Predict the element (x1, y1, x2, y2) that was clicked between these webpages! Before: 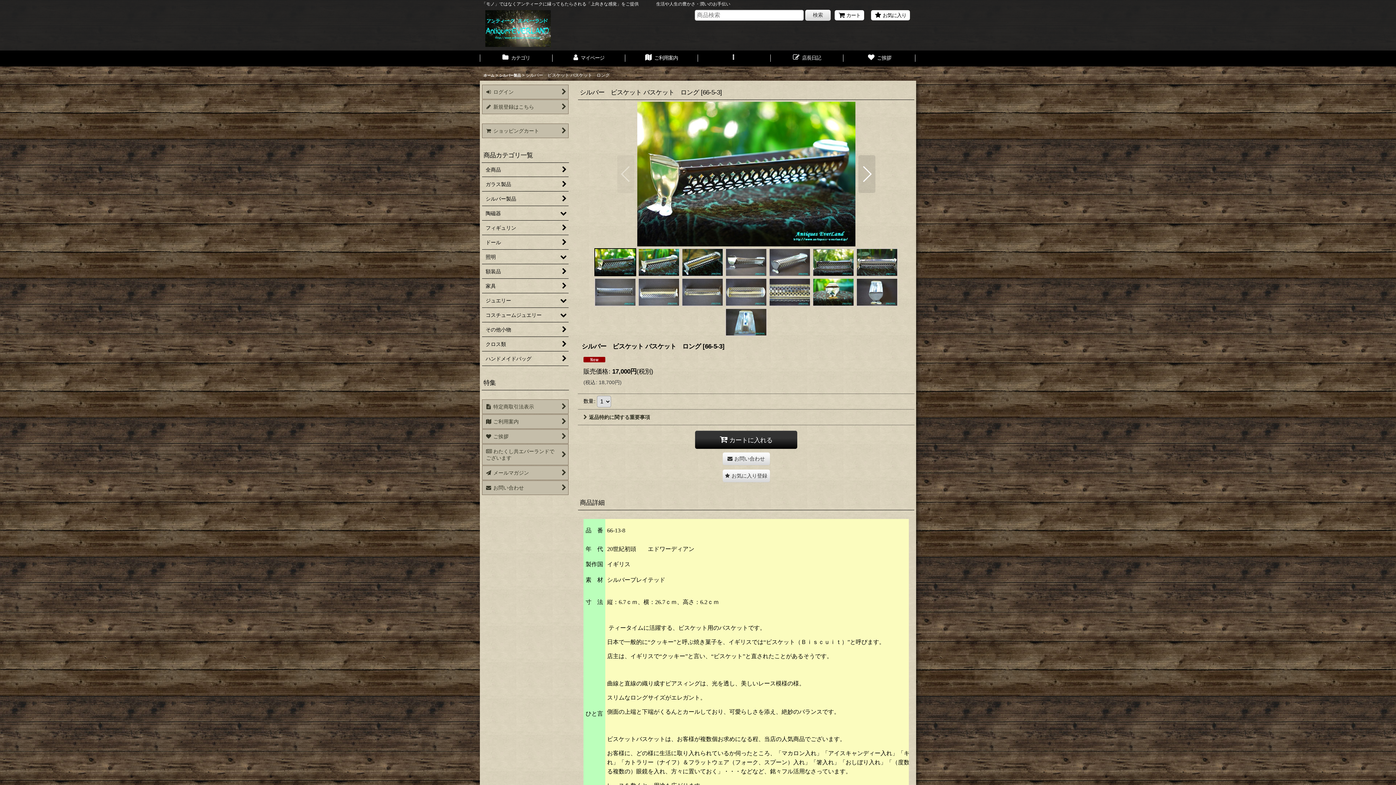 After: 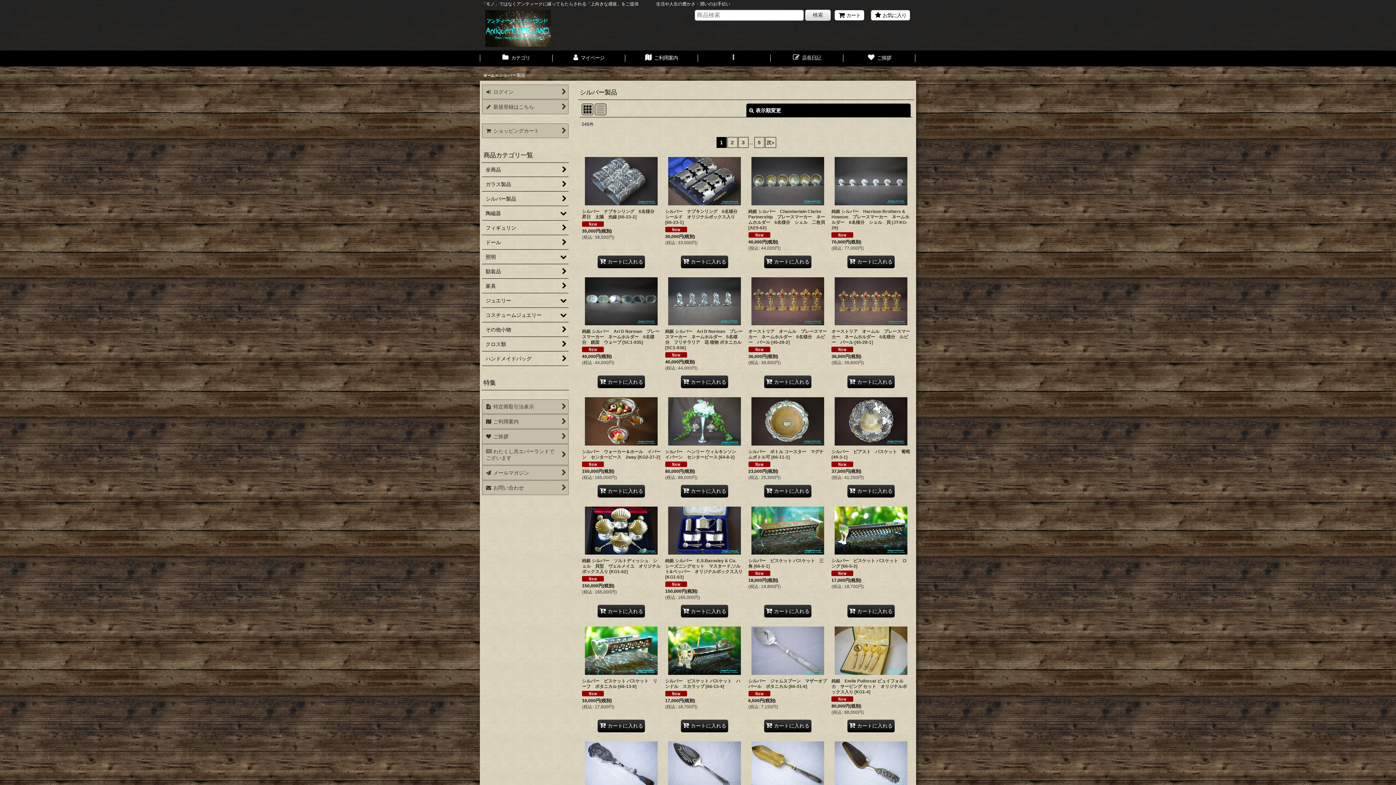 Action: label: シルバー製品 bbox: (482, 192, 568, 206)